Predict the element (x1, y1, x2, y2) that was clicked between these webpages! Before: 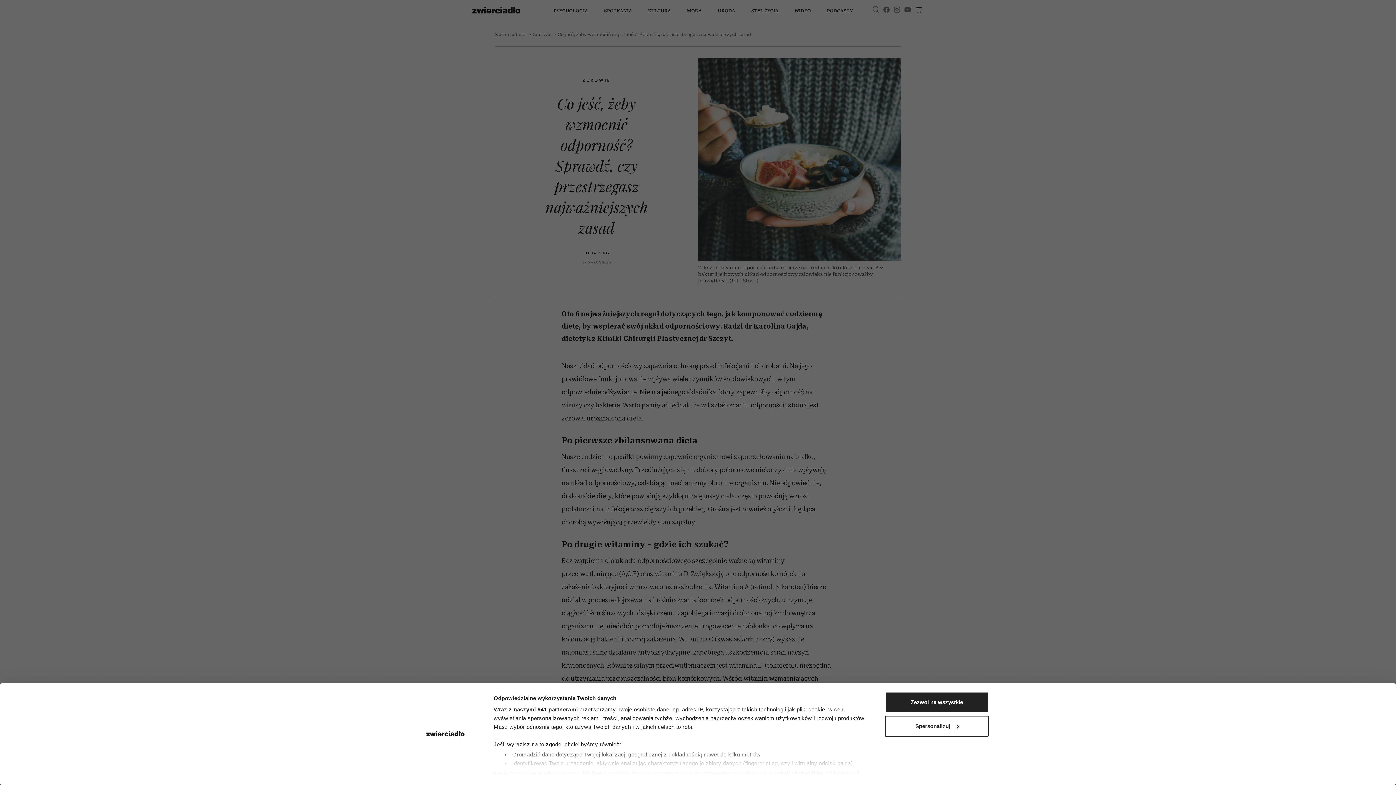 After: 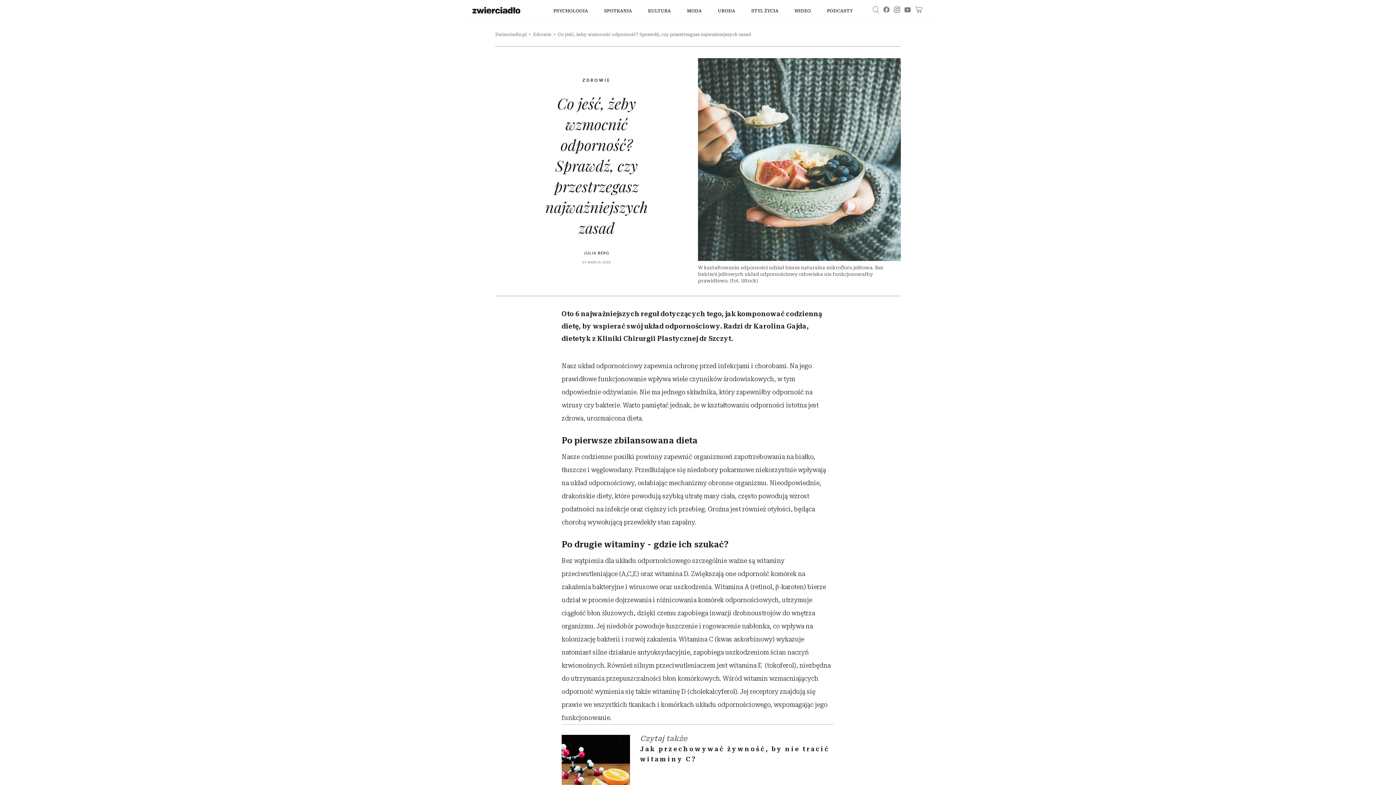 Action: label: Zezwól na wszystkie bbox: (885, 692, 989, 713)